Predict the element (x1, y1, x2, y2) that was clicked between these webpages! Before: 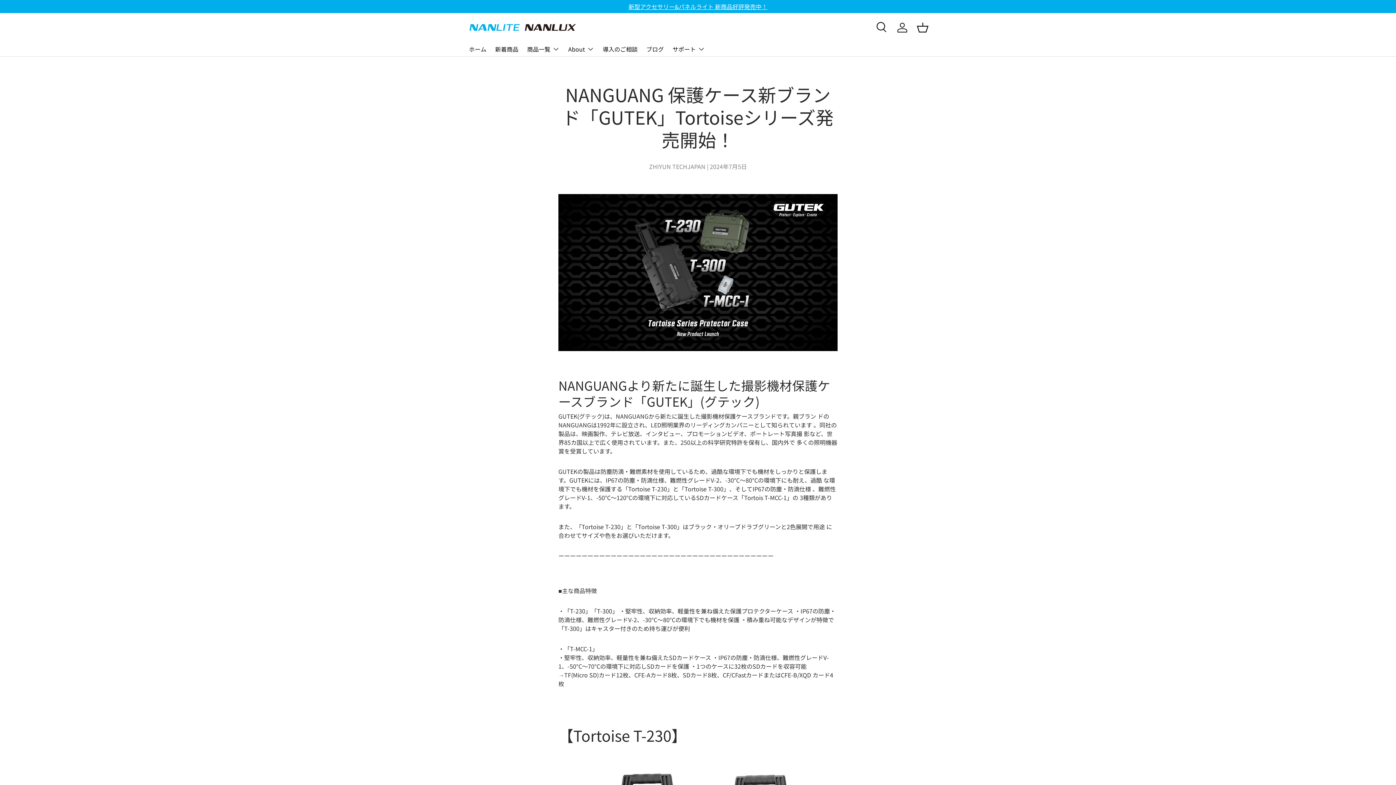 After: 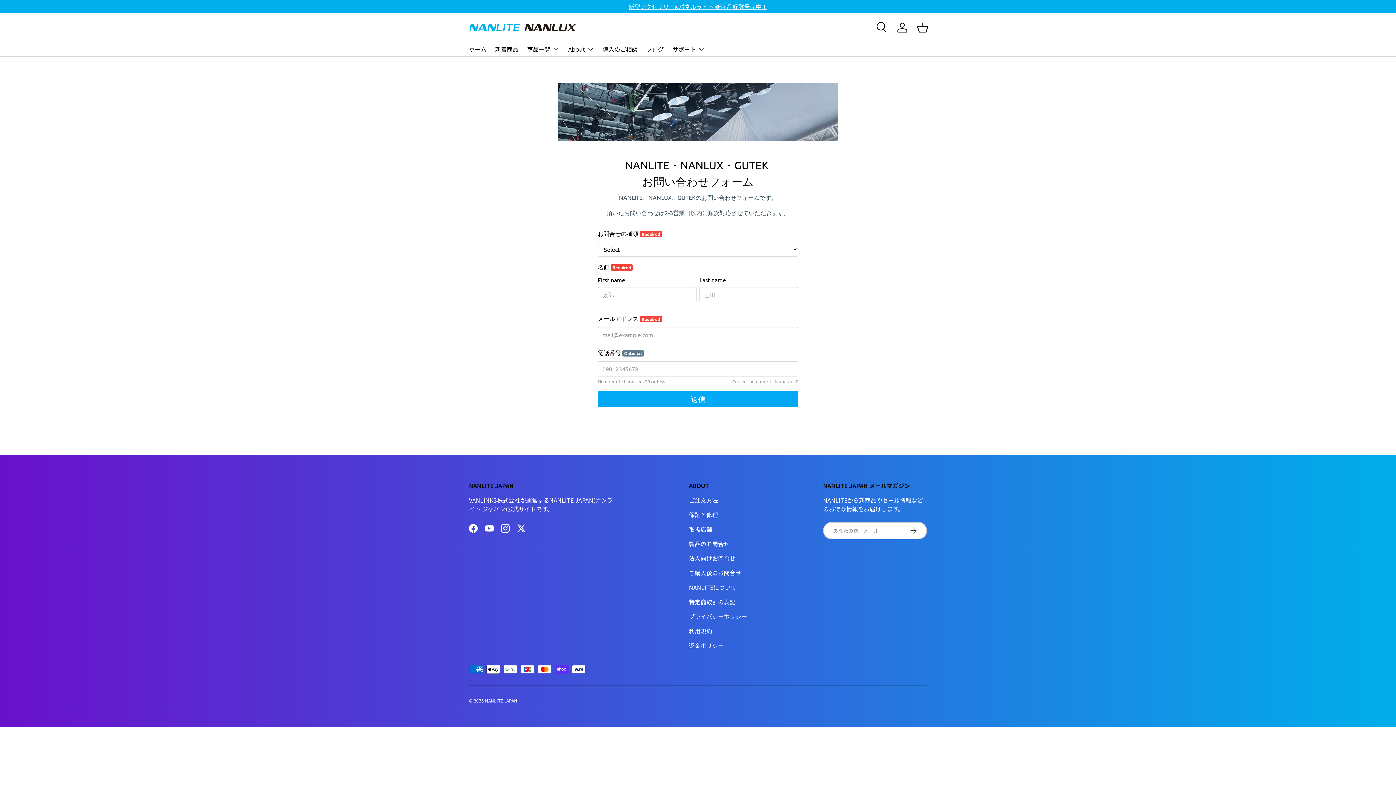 Action: bbox: (602, 42, 637, 56) label: 導入のご相談